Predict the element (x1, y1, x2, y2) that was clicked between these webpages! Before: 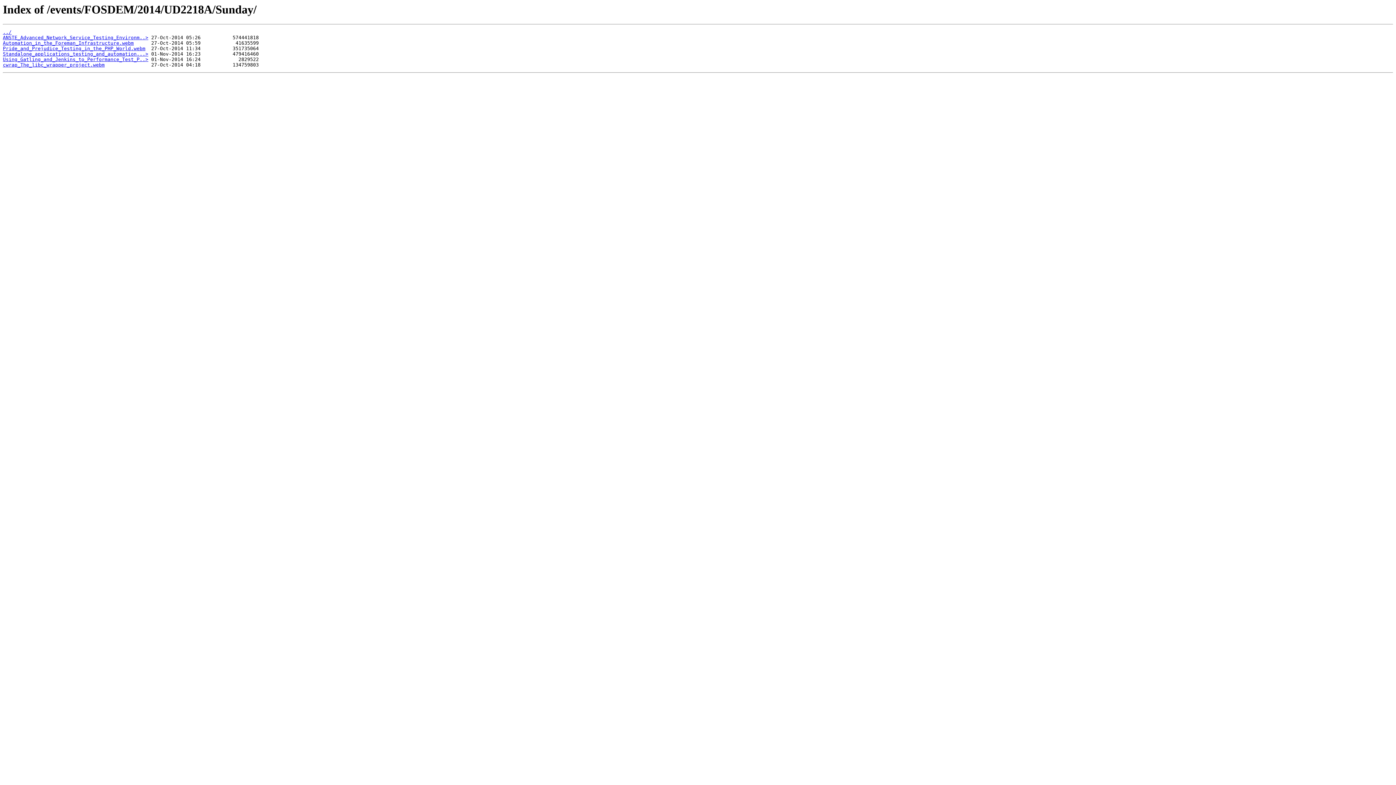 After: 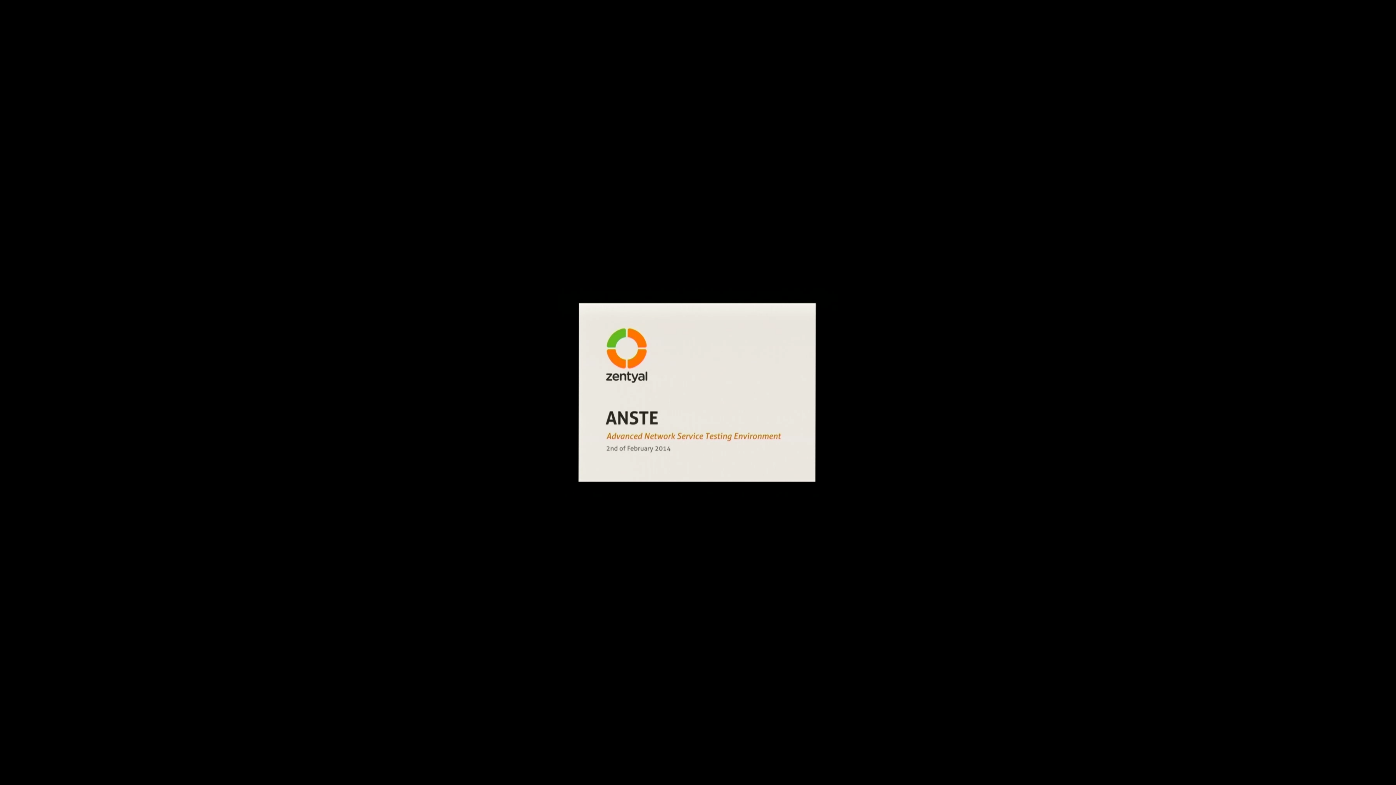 Action: bbox: (2, 35, 148, 40) label: ANSTE_Advanced_Network_Service_Testing_Environm..>